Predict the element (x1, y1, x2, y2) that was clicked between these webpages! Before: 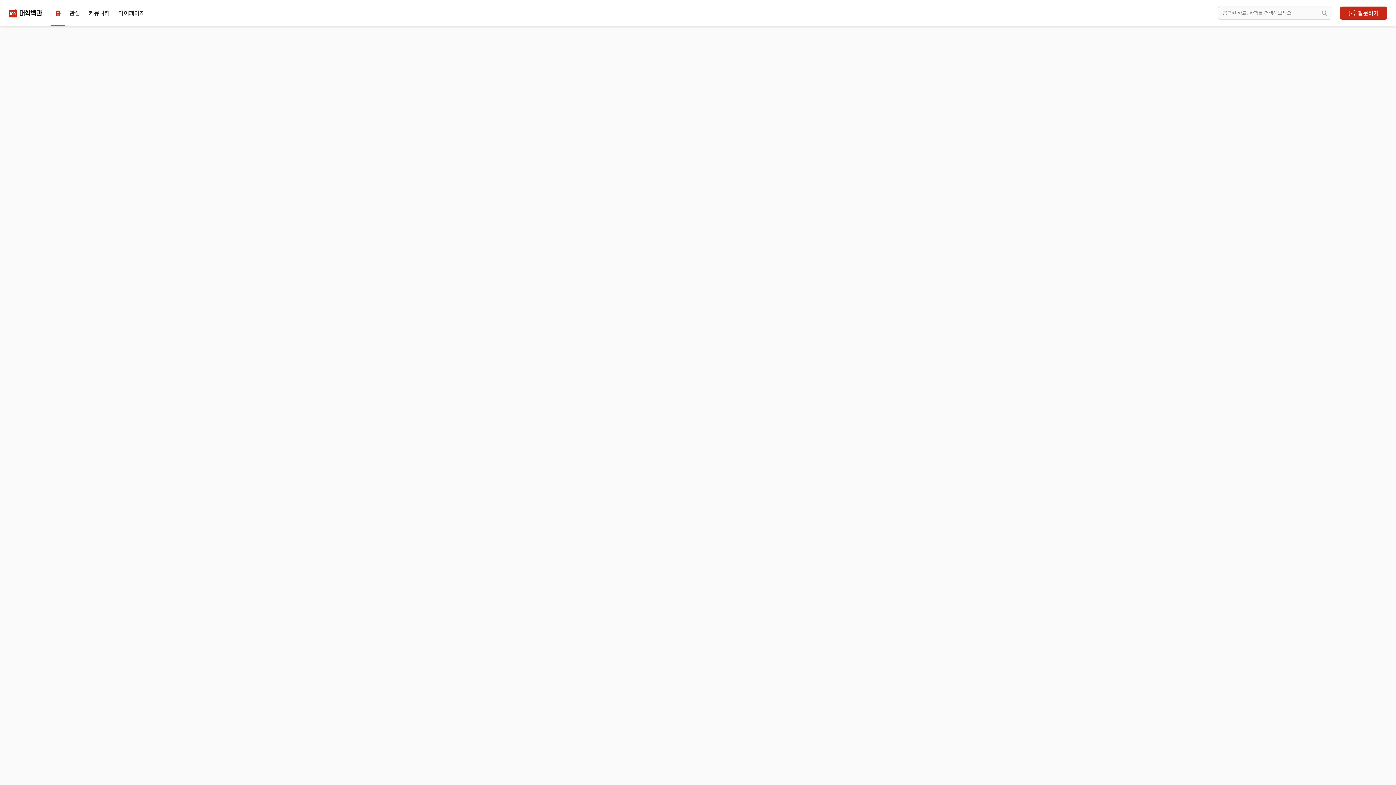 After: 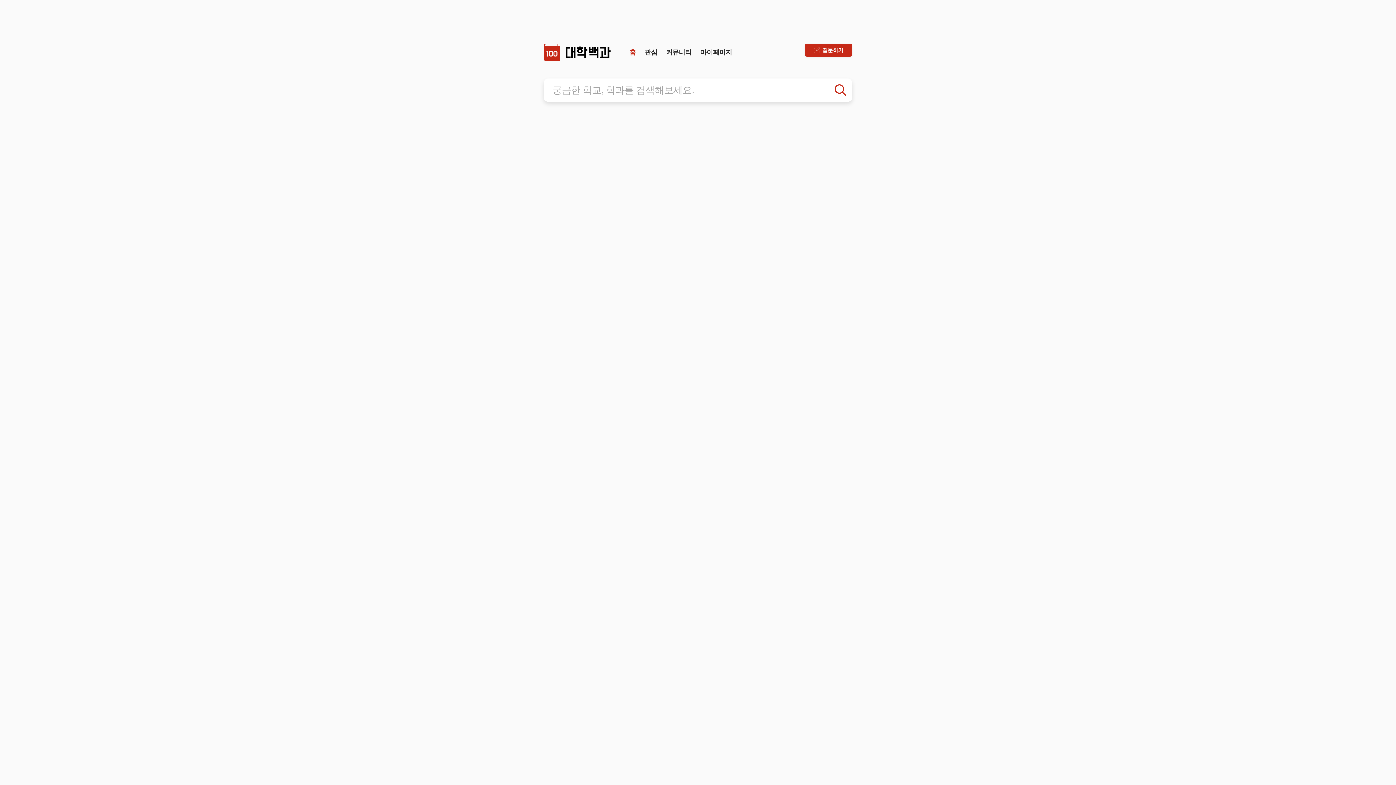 Action: bbox: (8, 8, 42, 17) label: 대학백과 - 선배들의 입시 비법서